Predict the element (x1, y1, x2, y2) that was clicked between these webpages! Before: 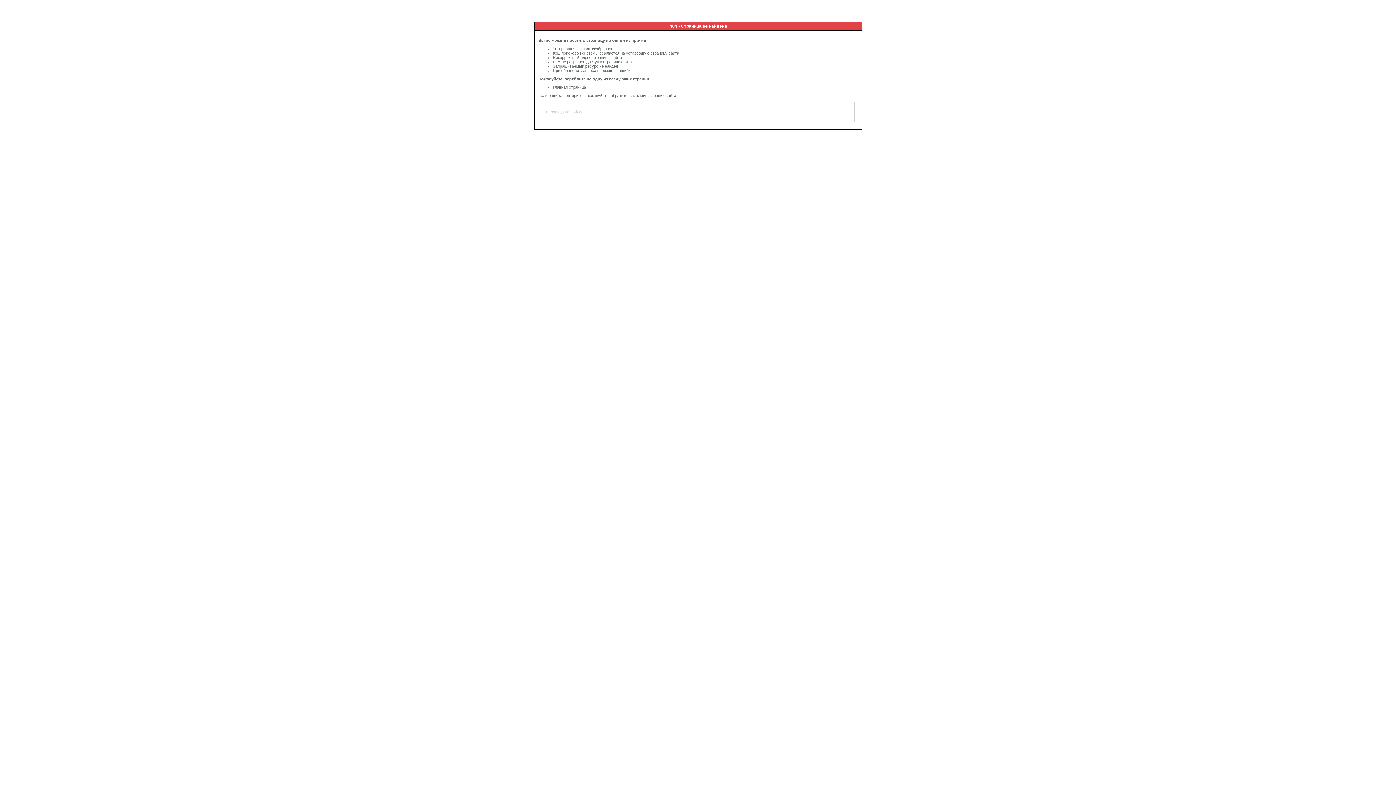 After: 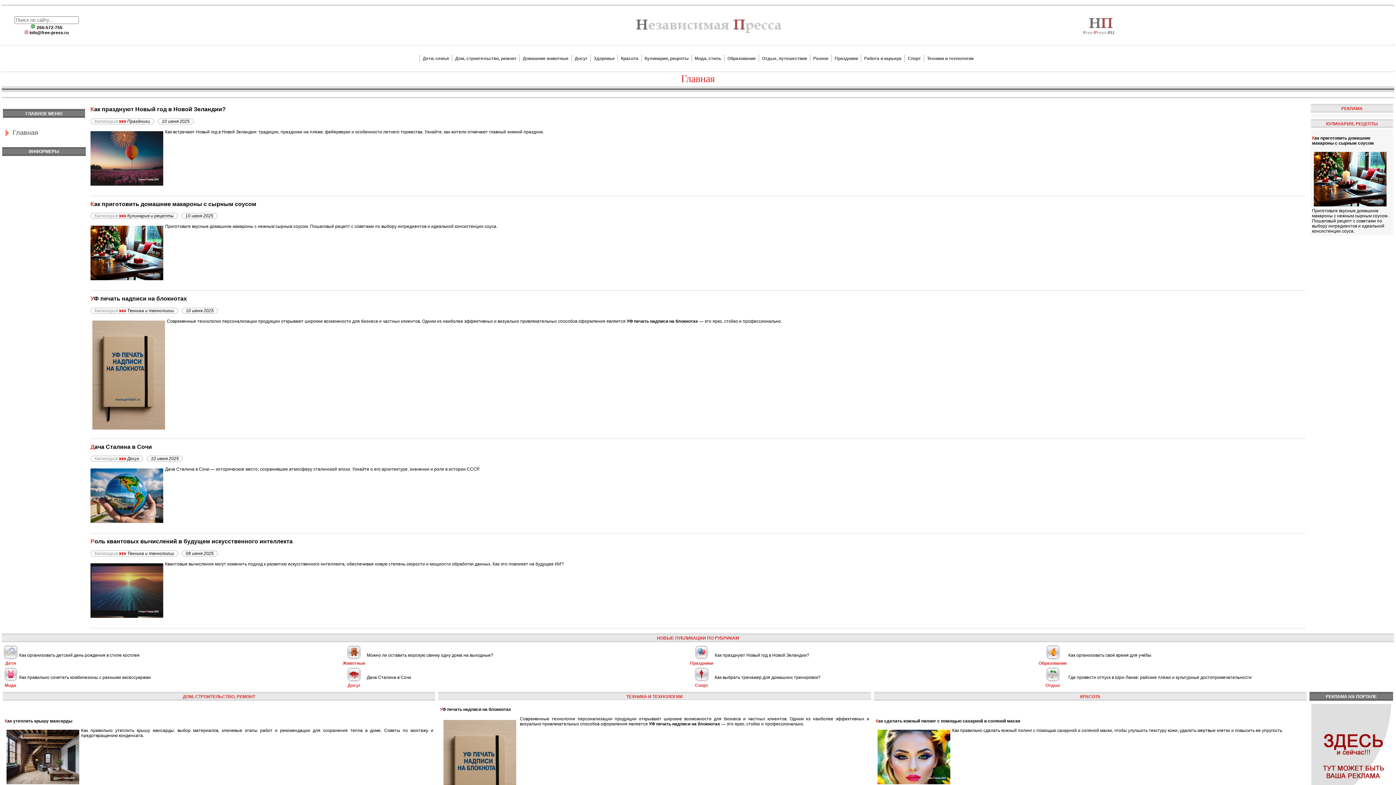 Action: label: Главная страница bbox: (553, 85, 586, 89)